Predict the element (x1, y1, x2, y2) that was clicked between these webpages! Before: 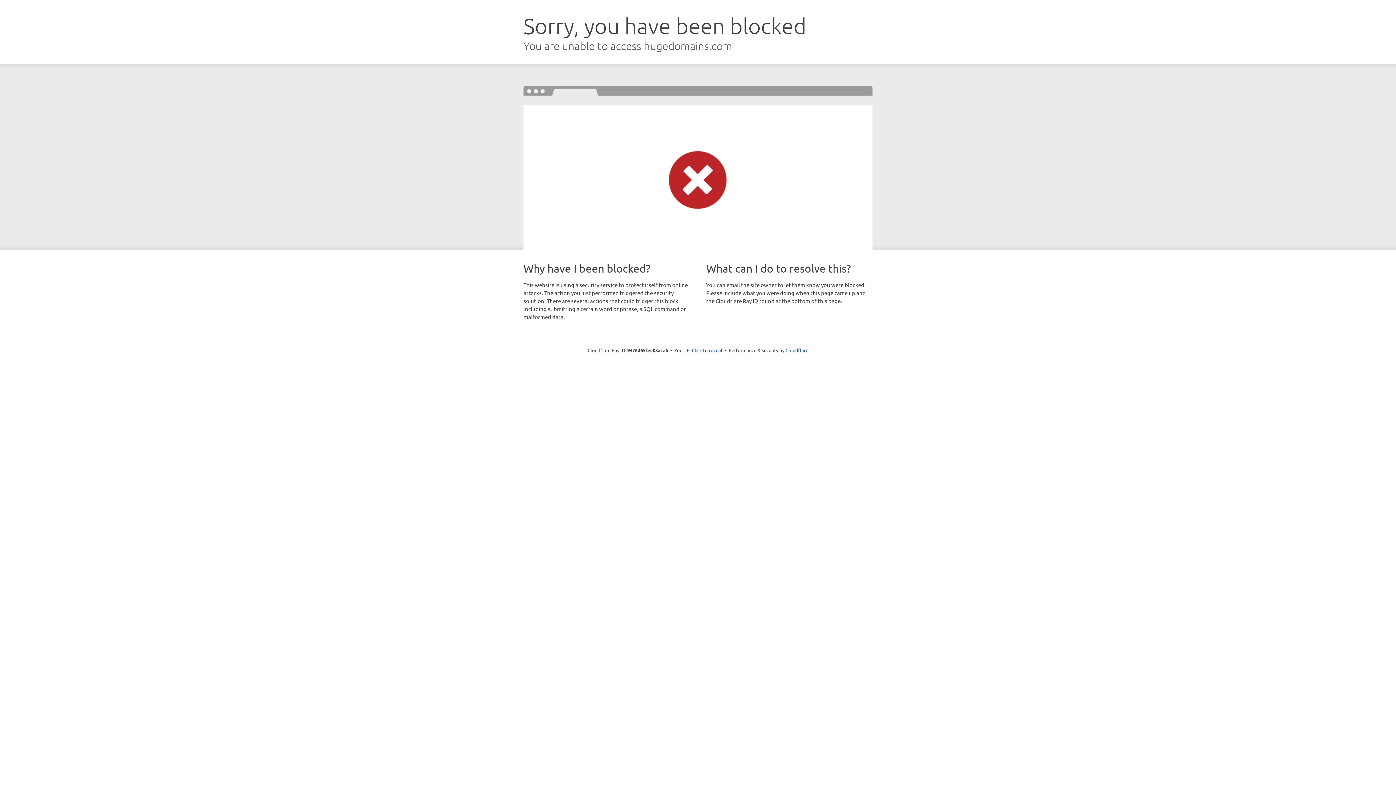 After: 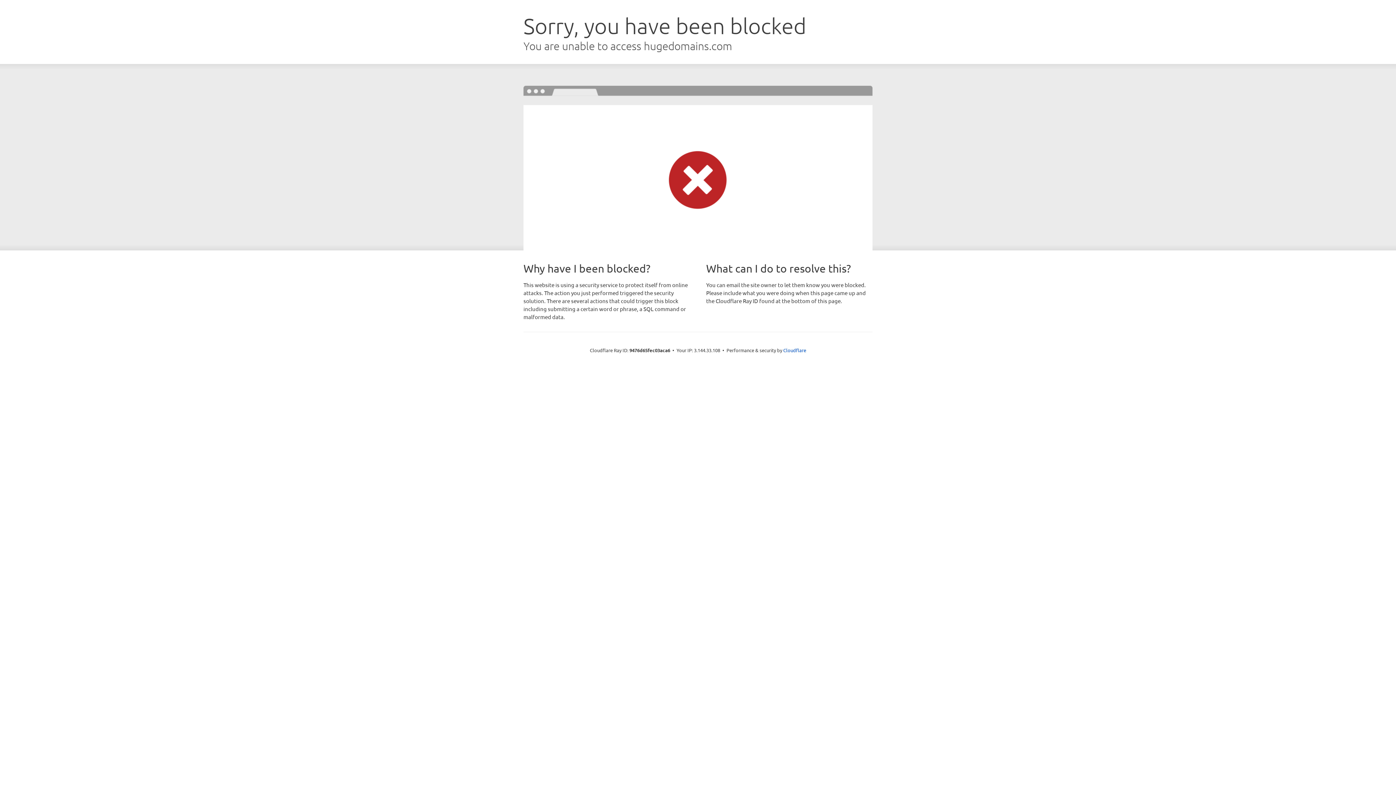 Action: bbox: (692, 346, 722, 353) label: Click to reveal